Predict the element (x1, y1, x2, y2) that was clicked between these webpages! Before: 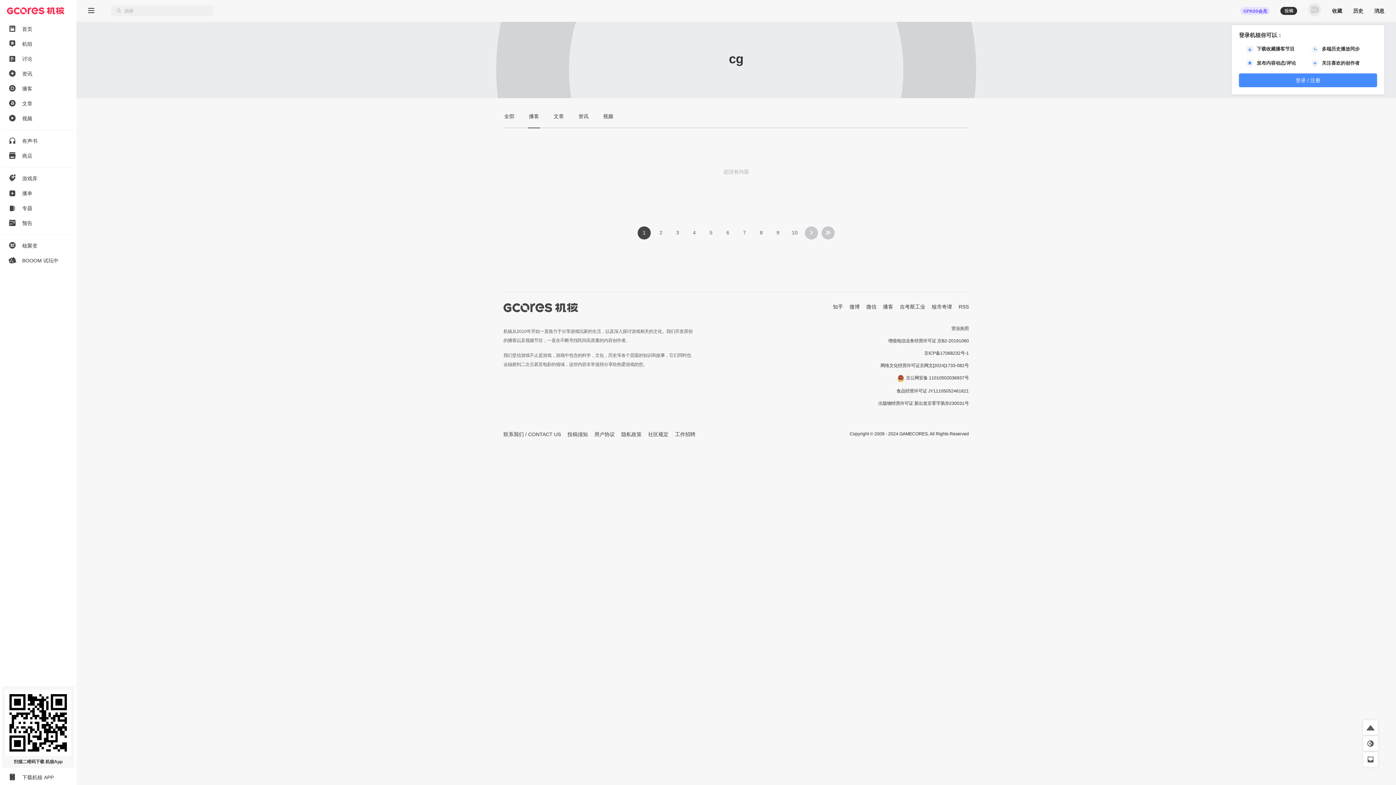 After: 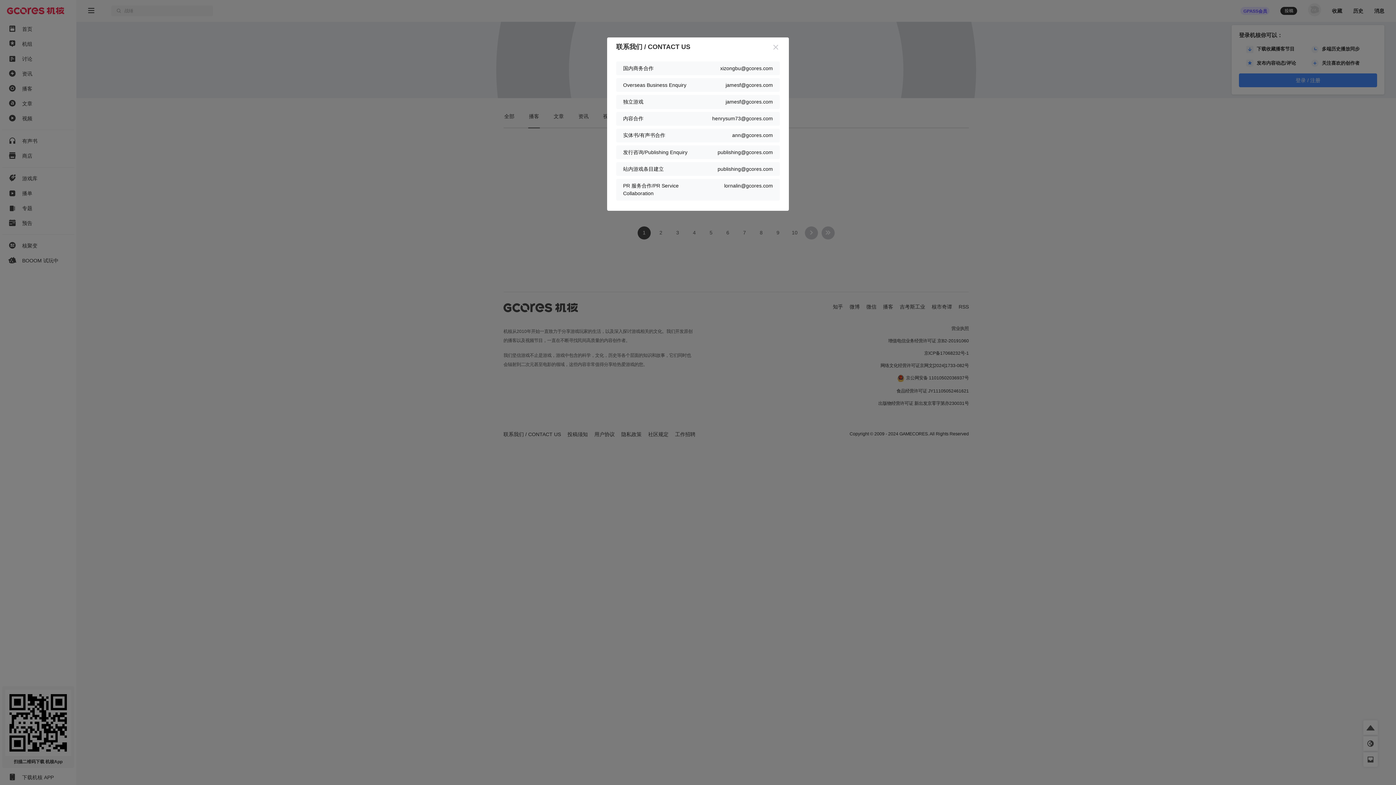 Action: bbox: (503, 431, 561, 437) label: 联系我们 / CONTACT US